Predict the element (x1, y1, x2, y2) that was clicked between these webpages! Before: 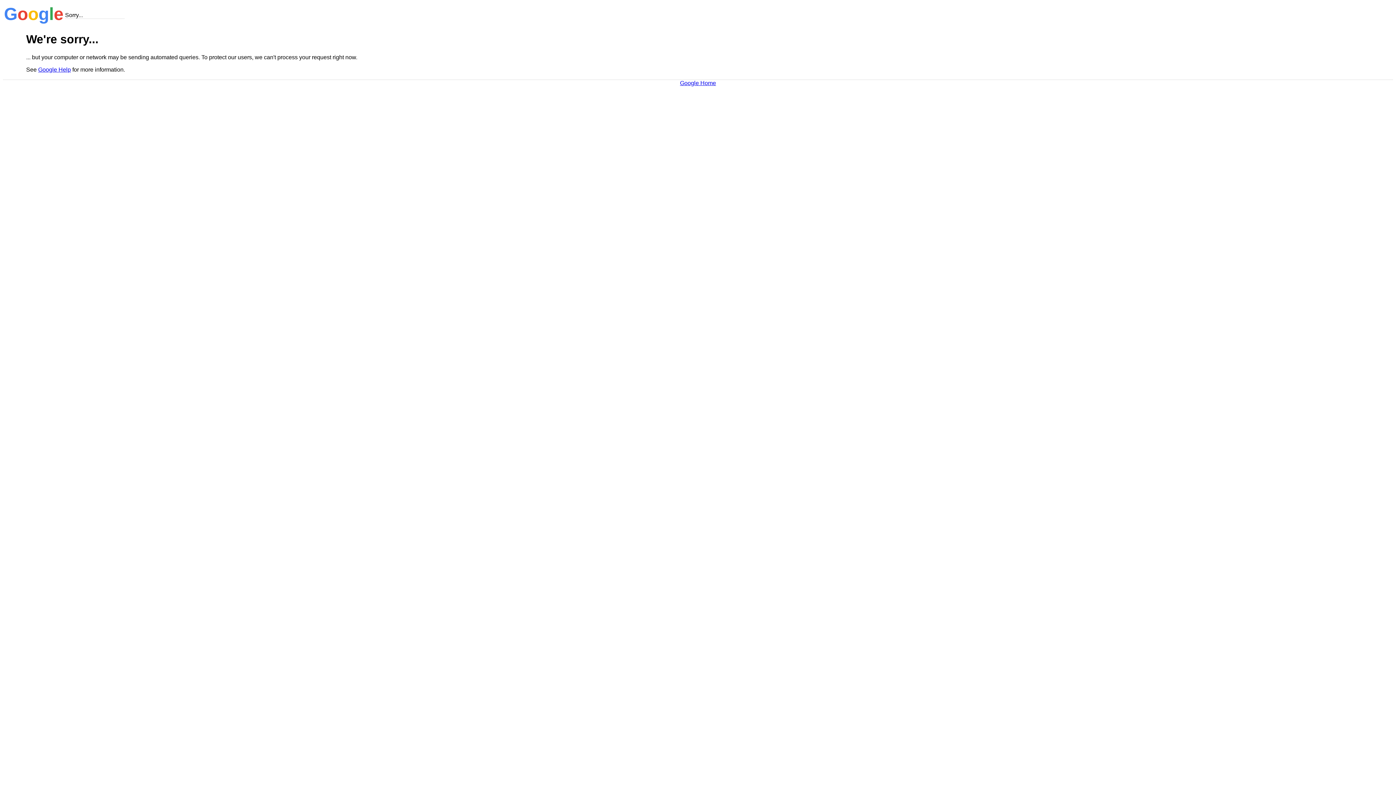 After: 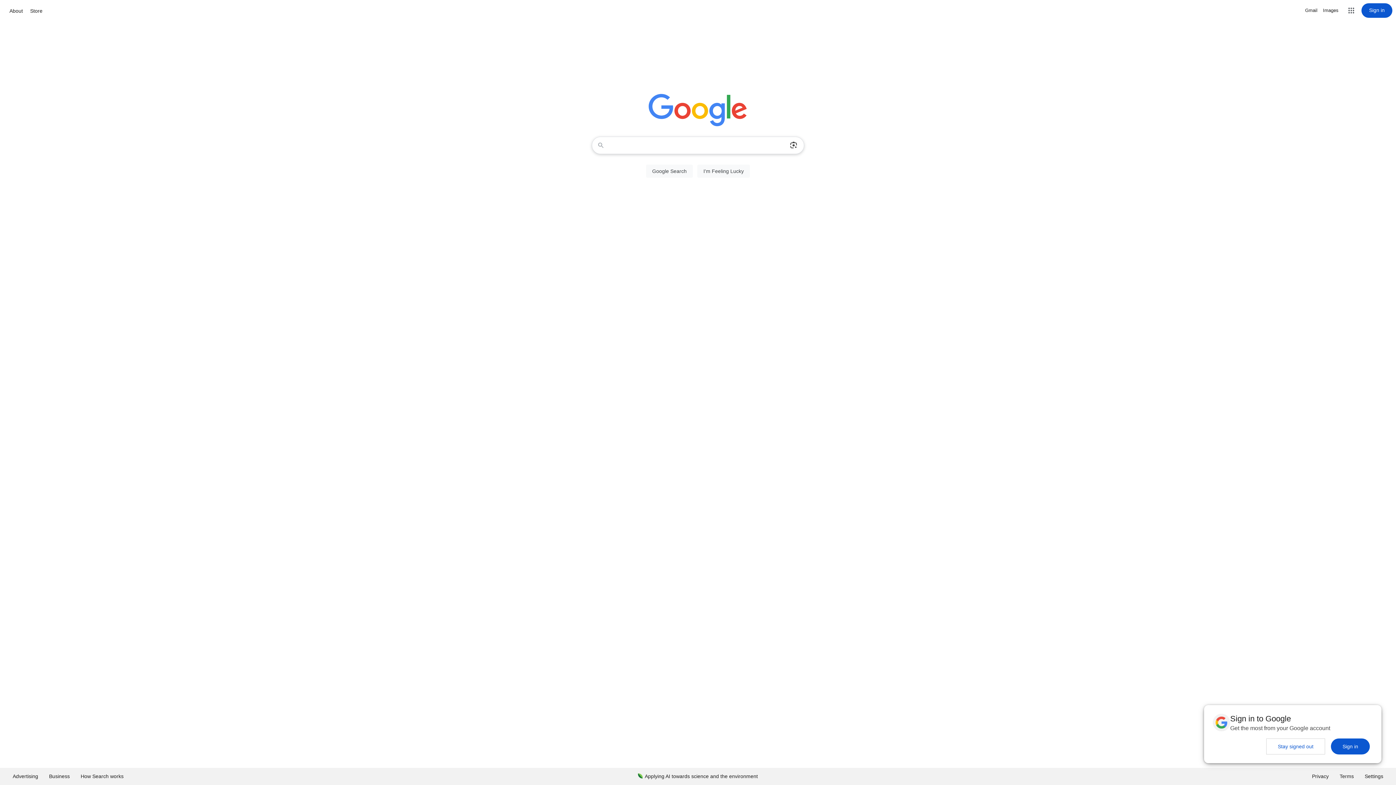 Action: bbox: (680, 79, 716, 86) label: Google Home